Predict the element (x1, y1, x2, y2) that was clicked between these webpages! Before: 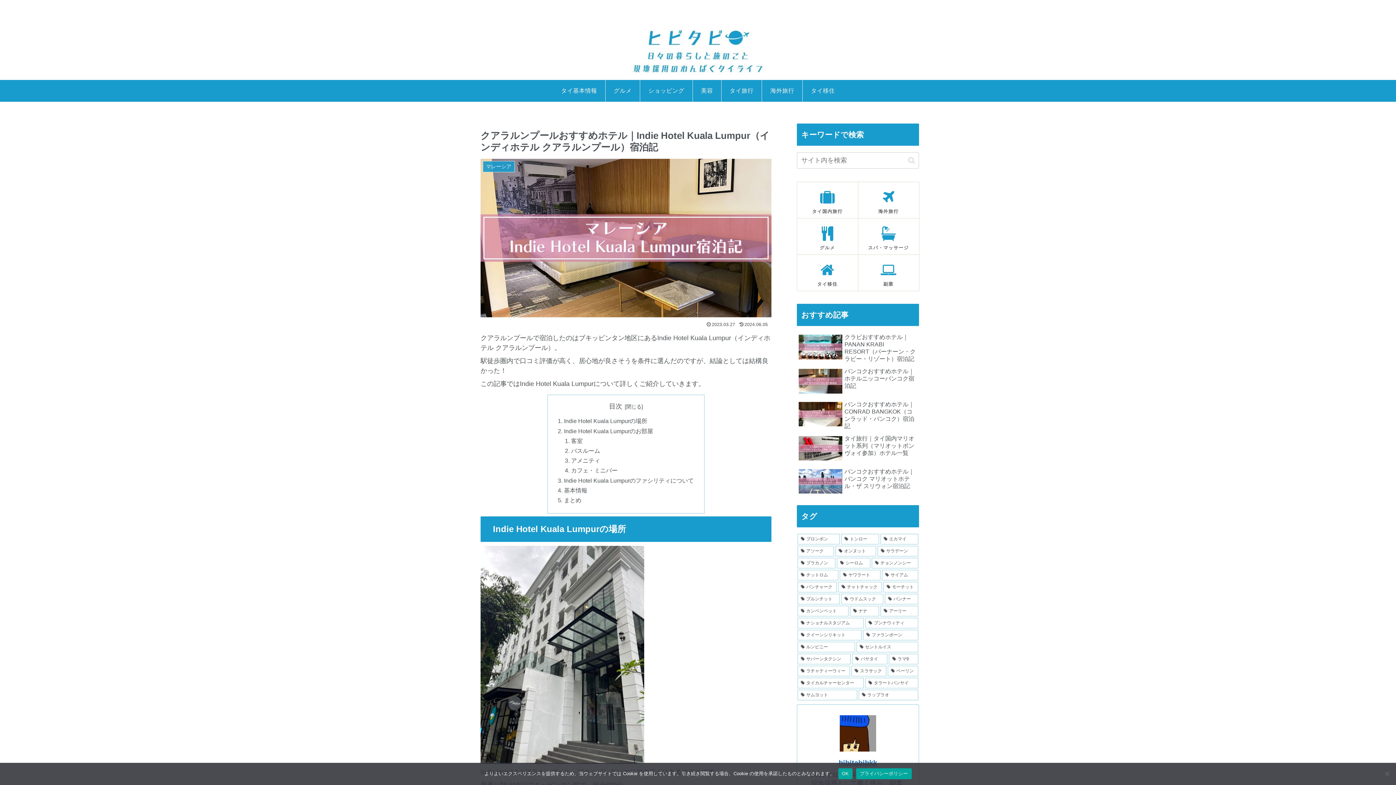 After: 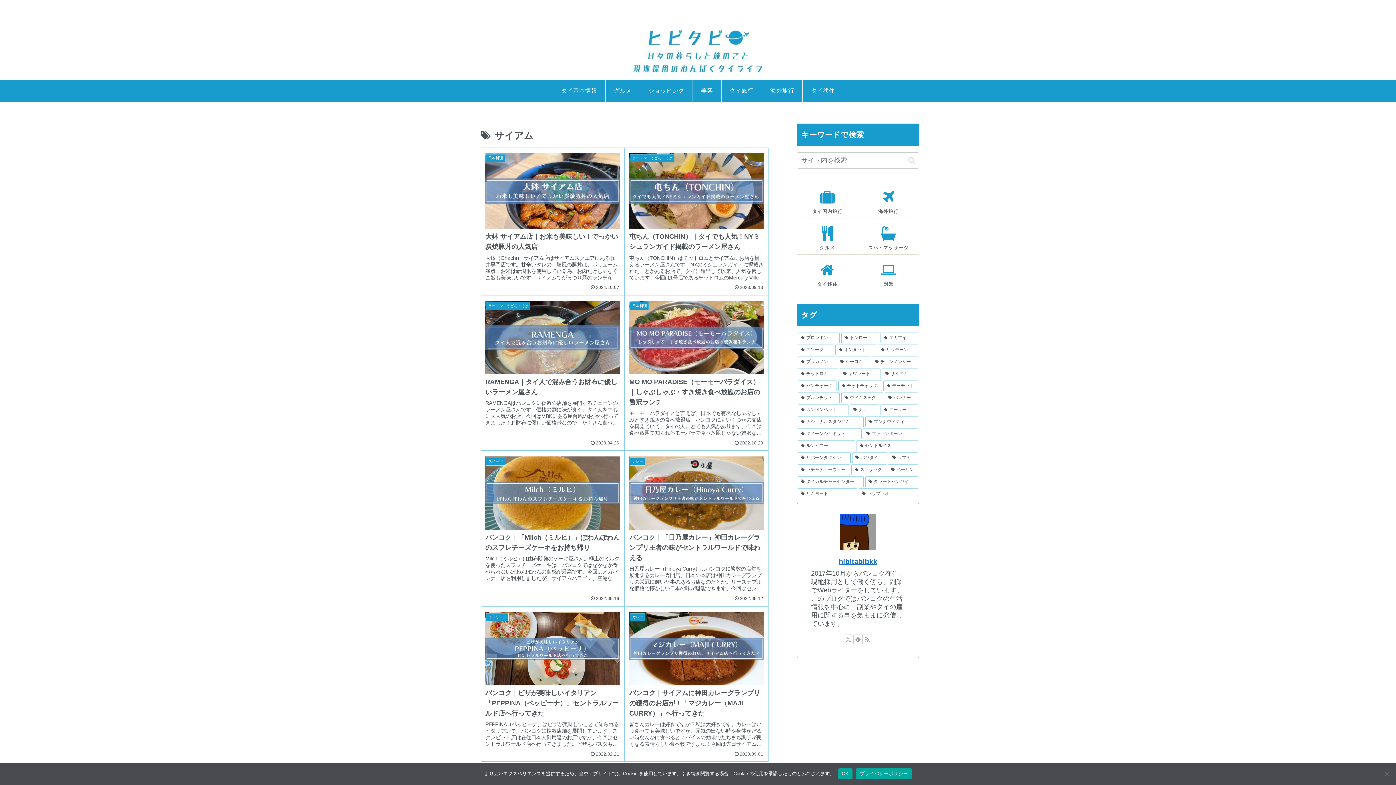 Action: label: サイアム (8個の項目) bbox: (882, 570, 918, 580)